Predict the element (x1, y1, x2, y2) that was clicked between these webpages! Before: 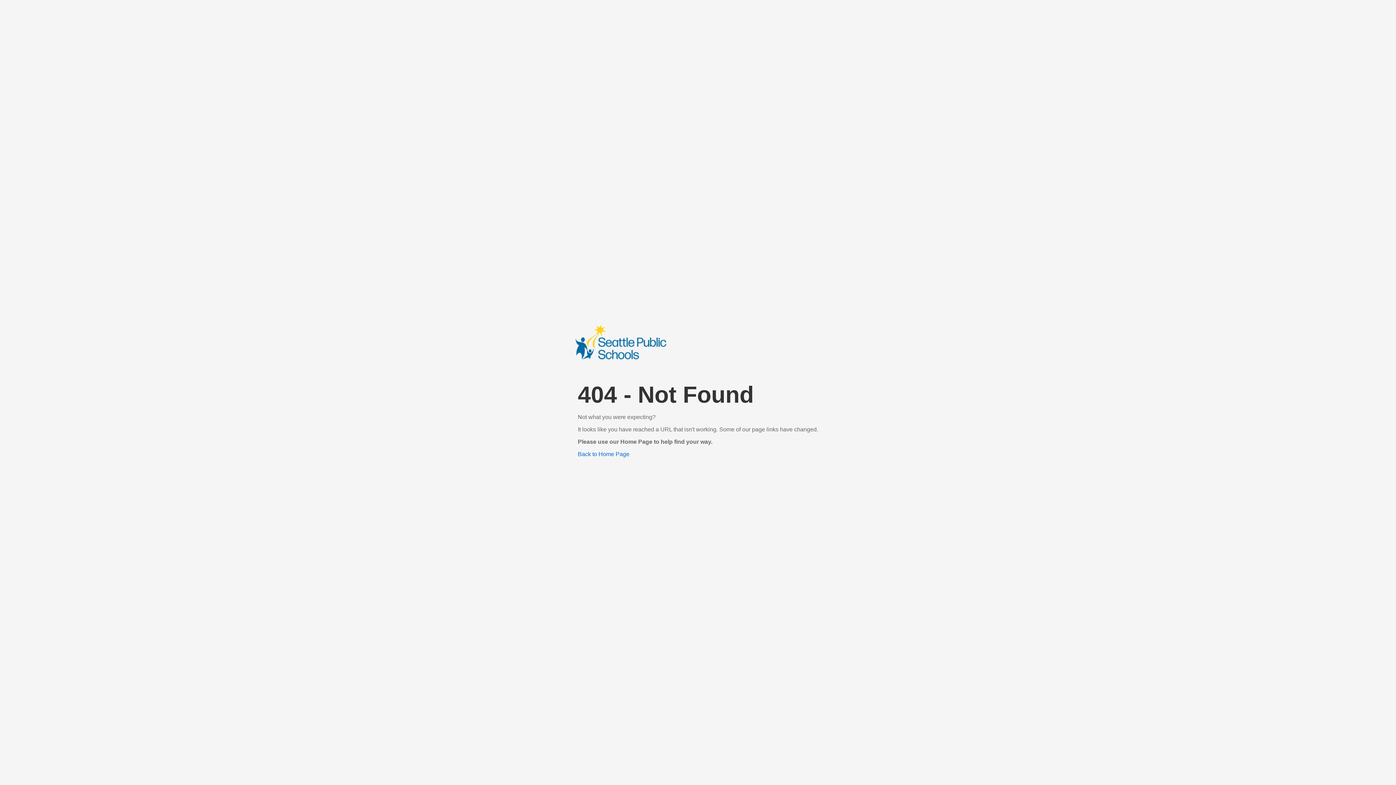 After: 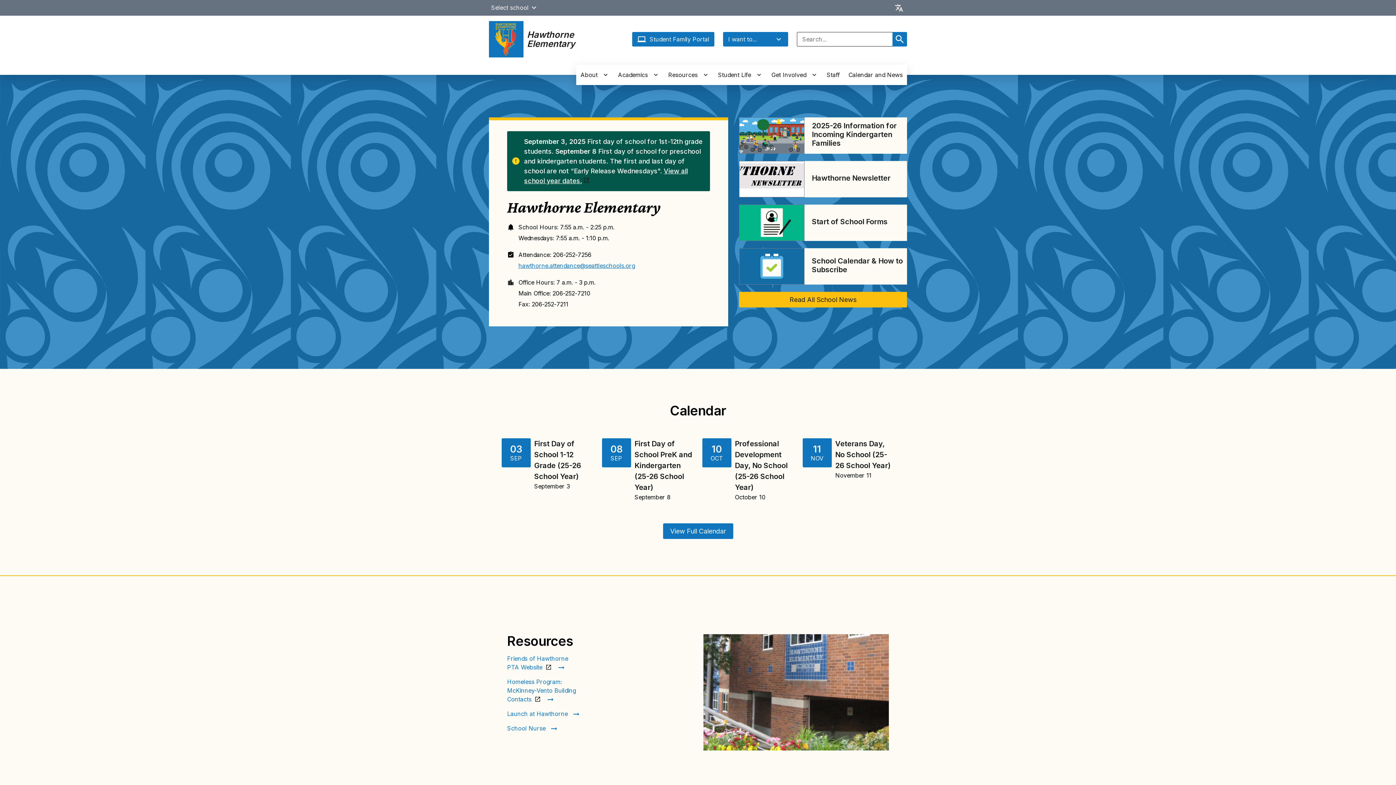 Action: bbox: (578, 451, 629, 457) label: Back to Home Page